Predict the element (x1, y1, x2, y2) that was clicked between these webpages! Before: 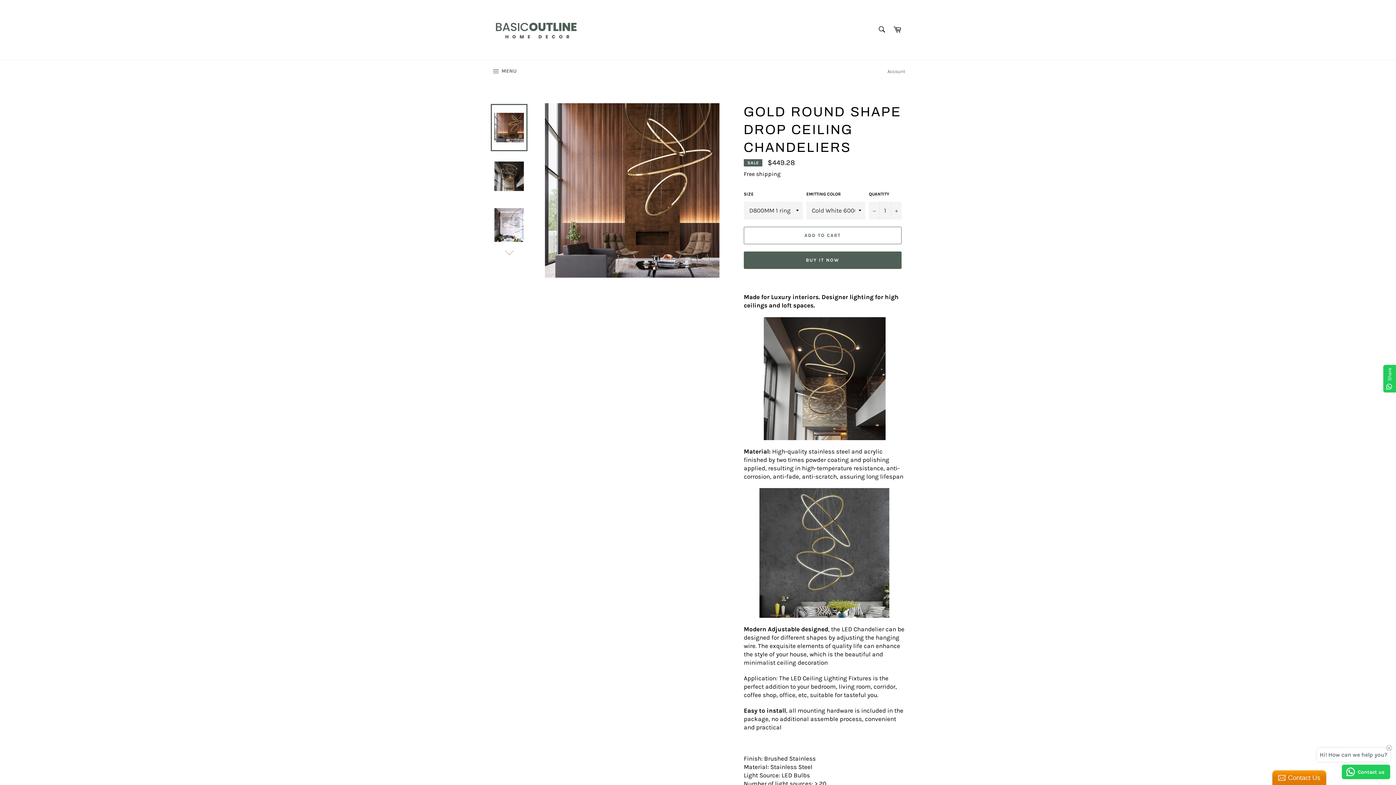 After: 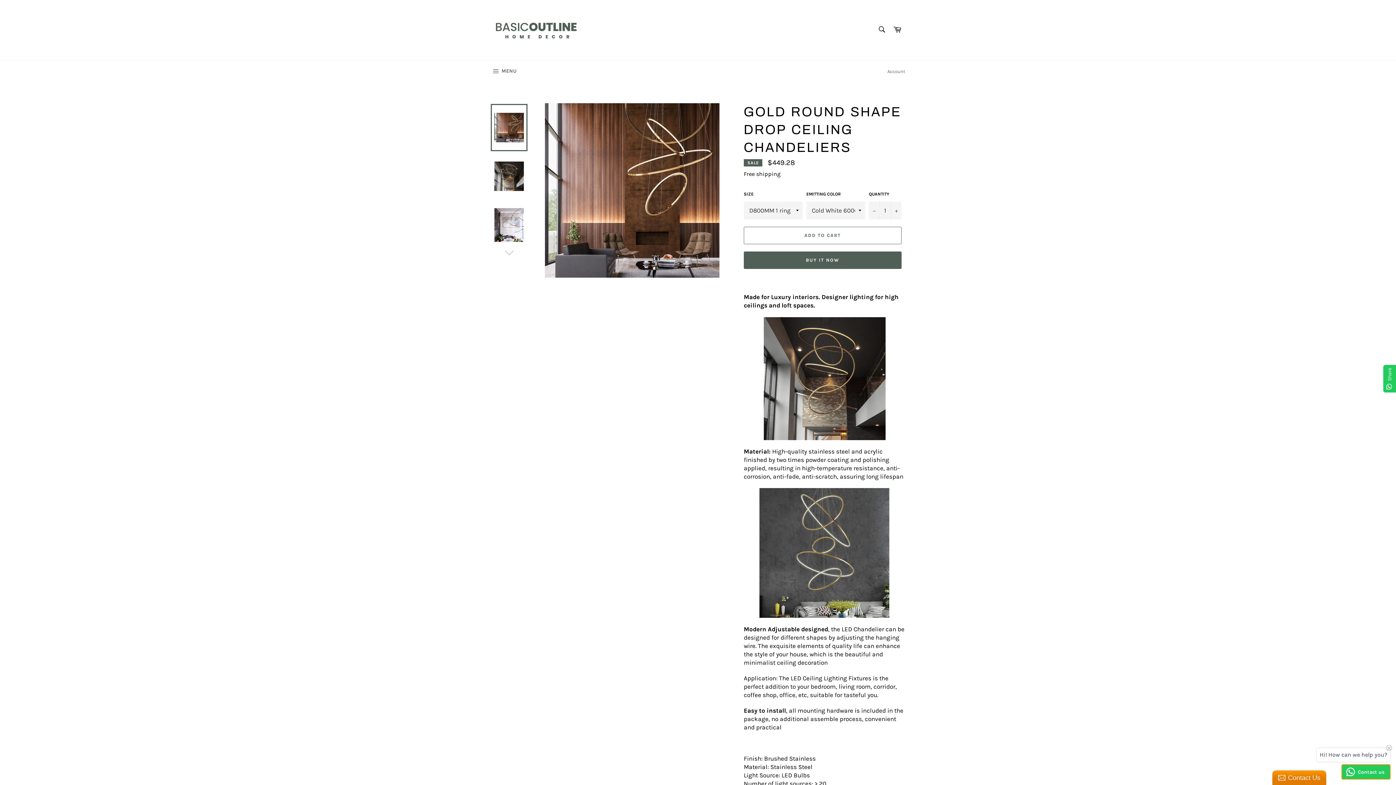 Action: label: Contact us bbox: (1342, 765, 1390, 779)